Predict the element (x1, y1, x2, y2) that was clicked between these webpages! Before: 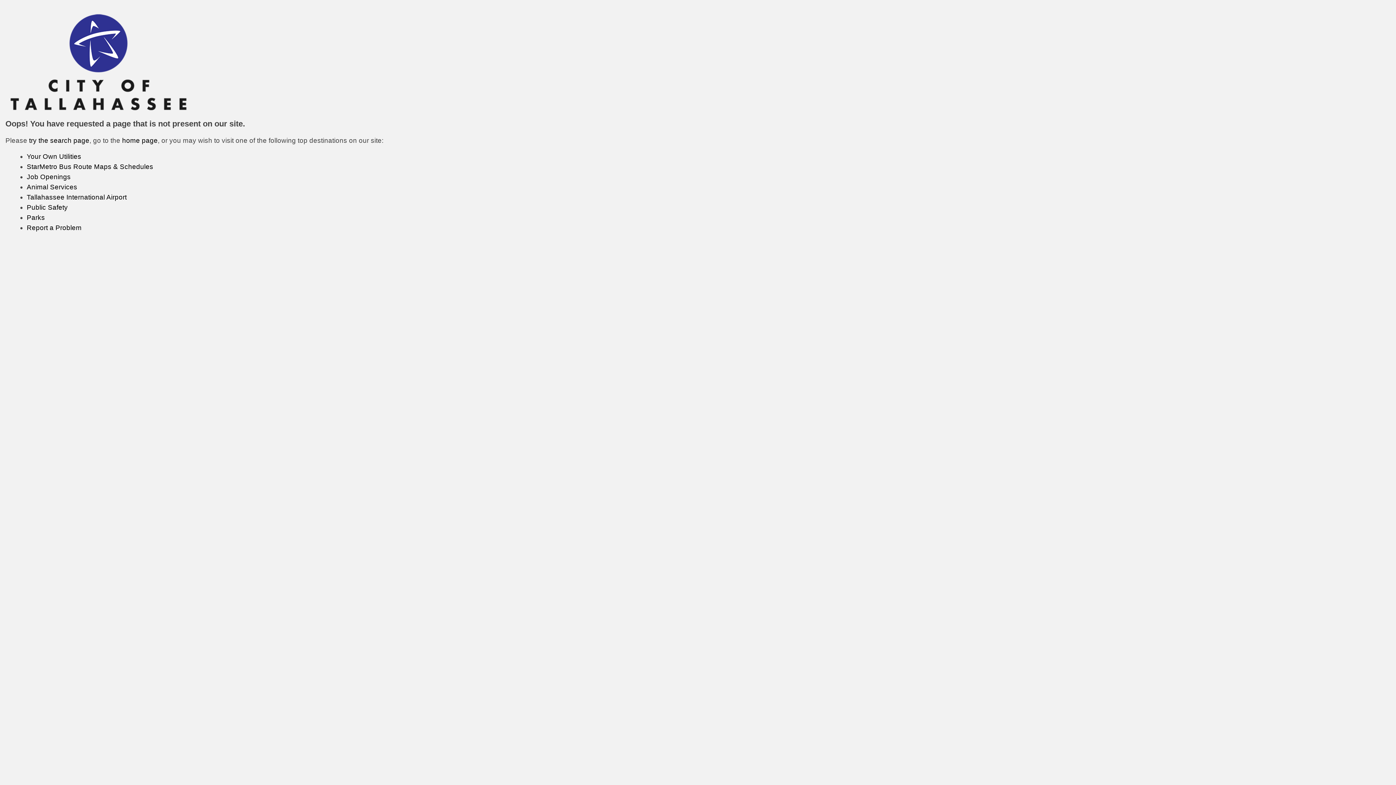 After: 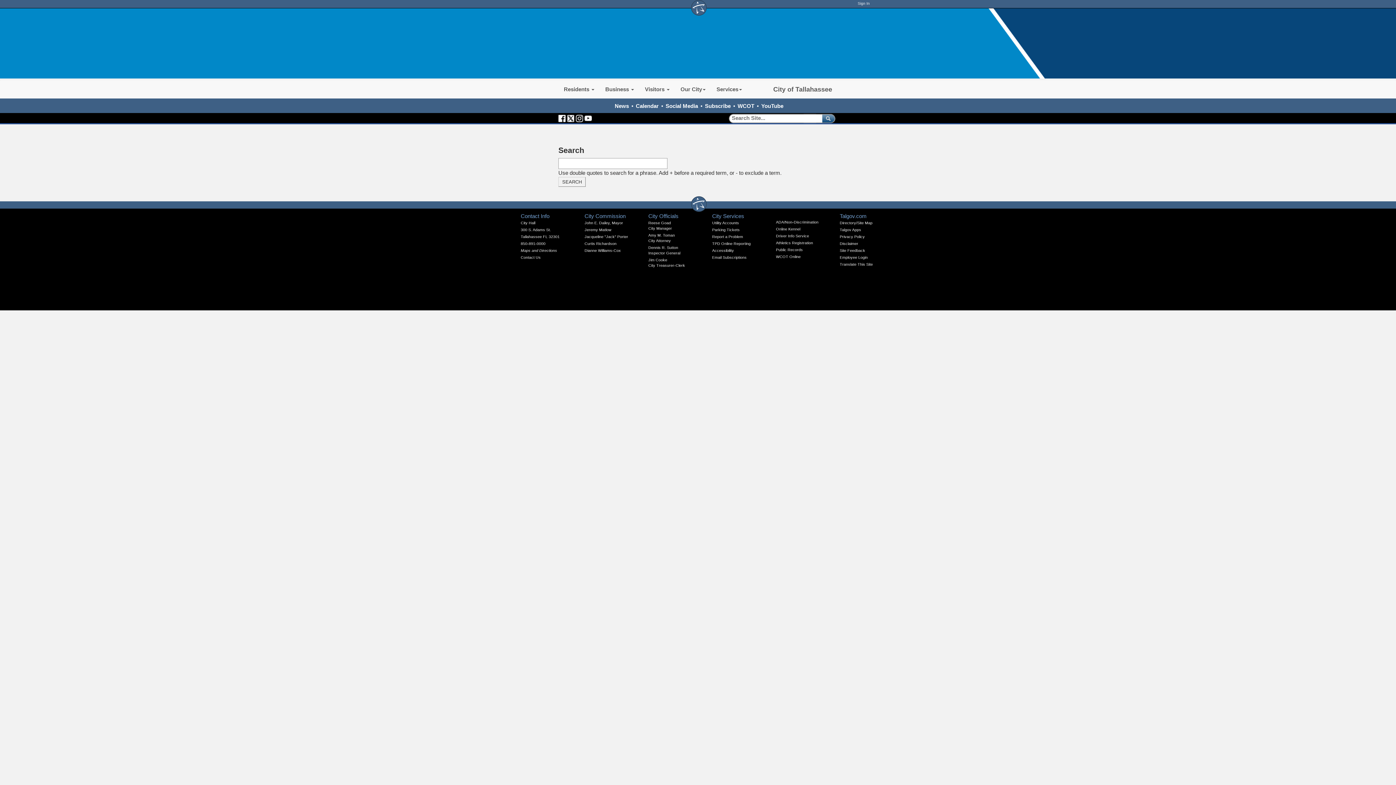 Action: bbox: (29, 136, 89, 144) label: try the search page